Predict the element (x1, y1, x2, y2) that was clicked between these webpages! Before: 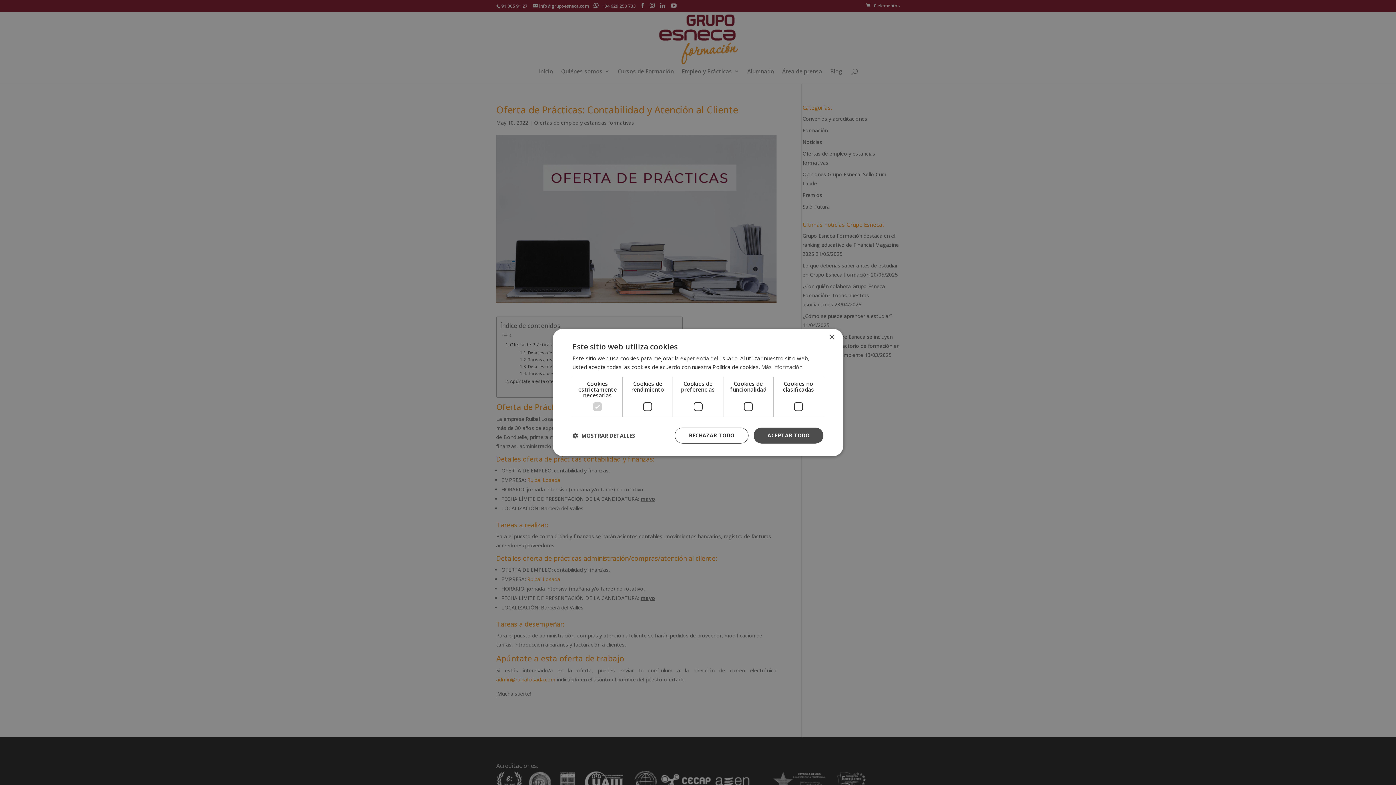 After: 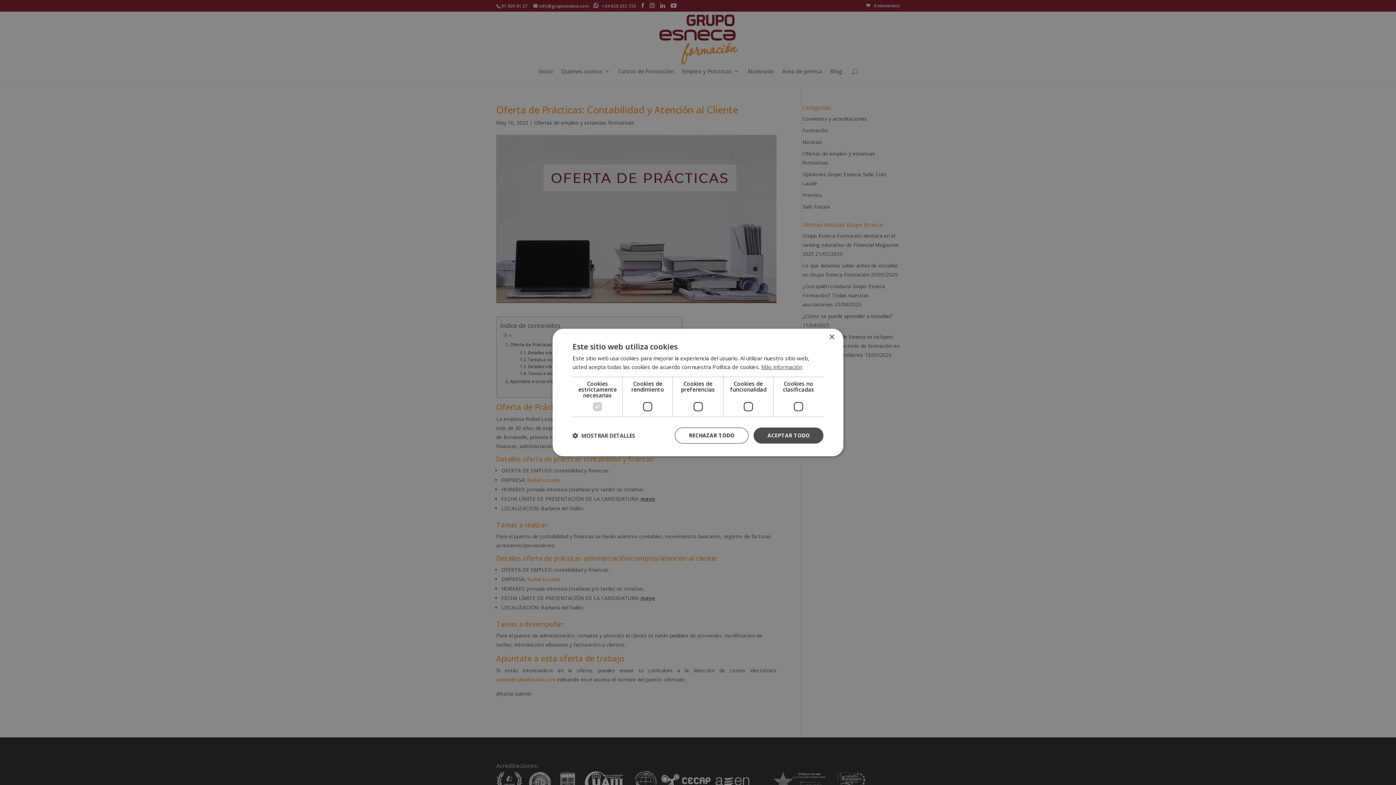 Action: bbox: (761, 363, 802, 370) label: Más información, opens a new window